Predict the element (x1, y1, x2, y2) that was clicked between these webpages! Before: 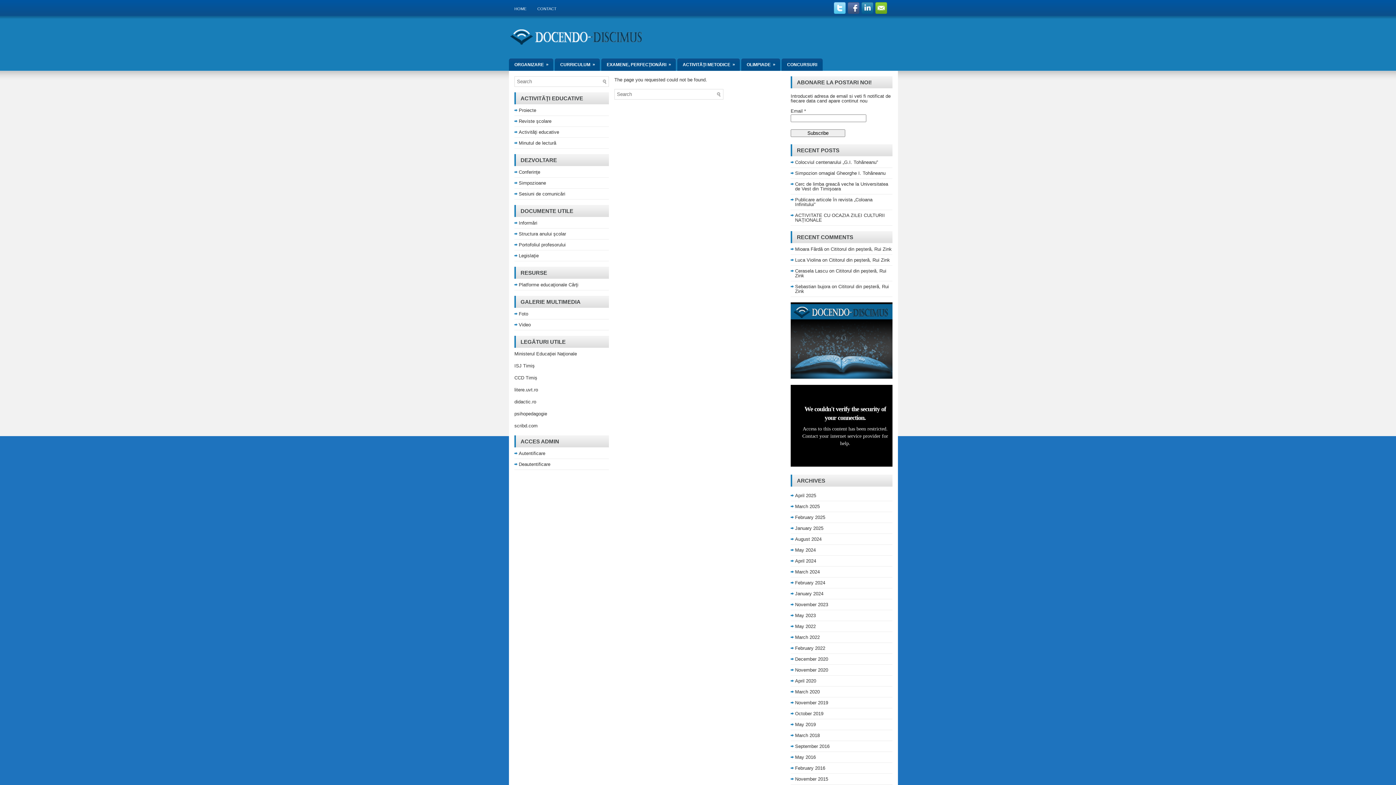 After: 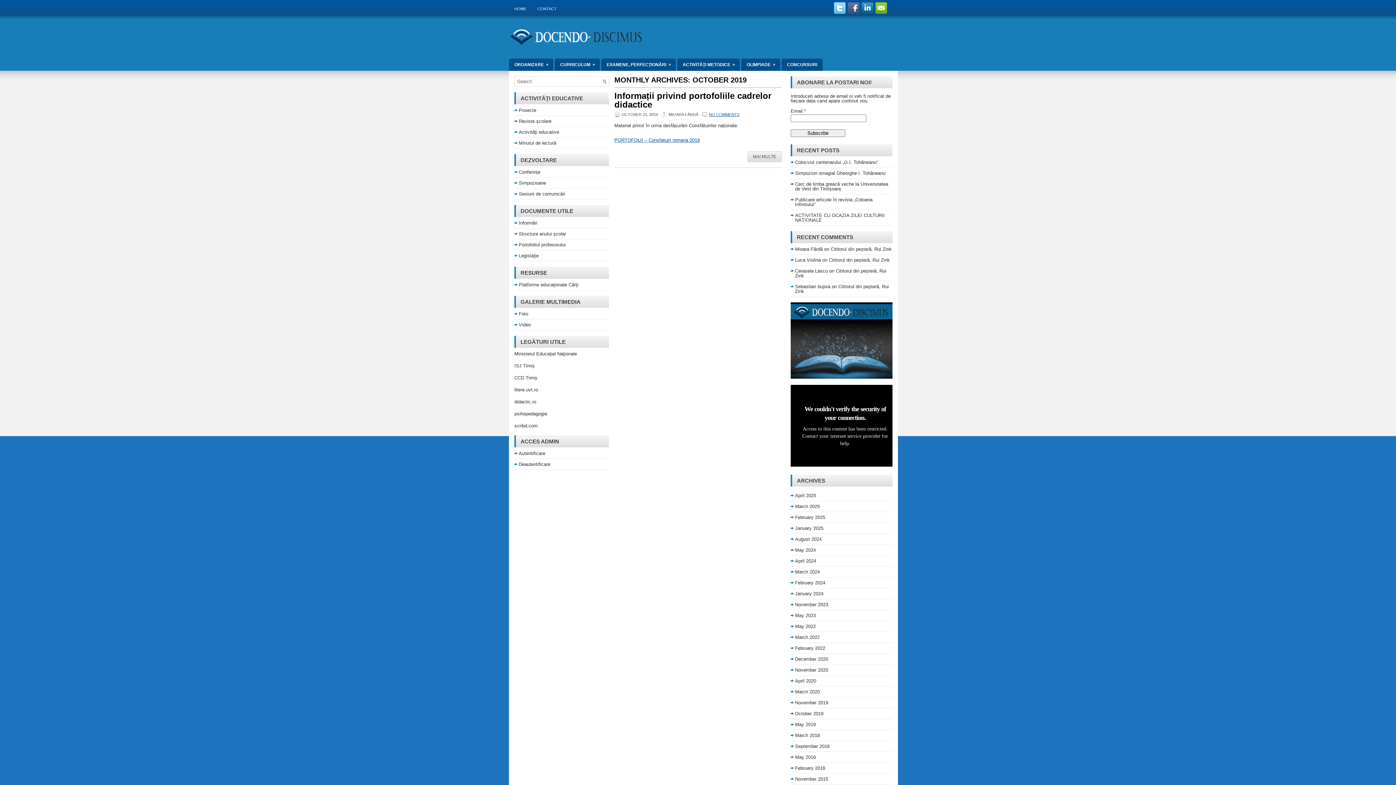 Action: bbox: (795, 711, 823, 716) label: October 2019